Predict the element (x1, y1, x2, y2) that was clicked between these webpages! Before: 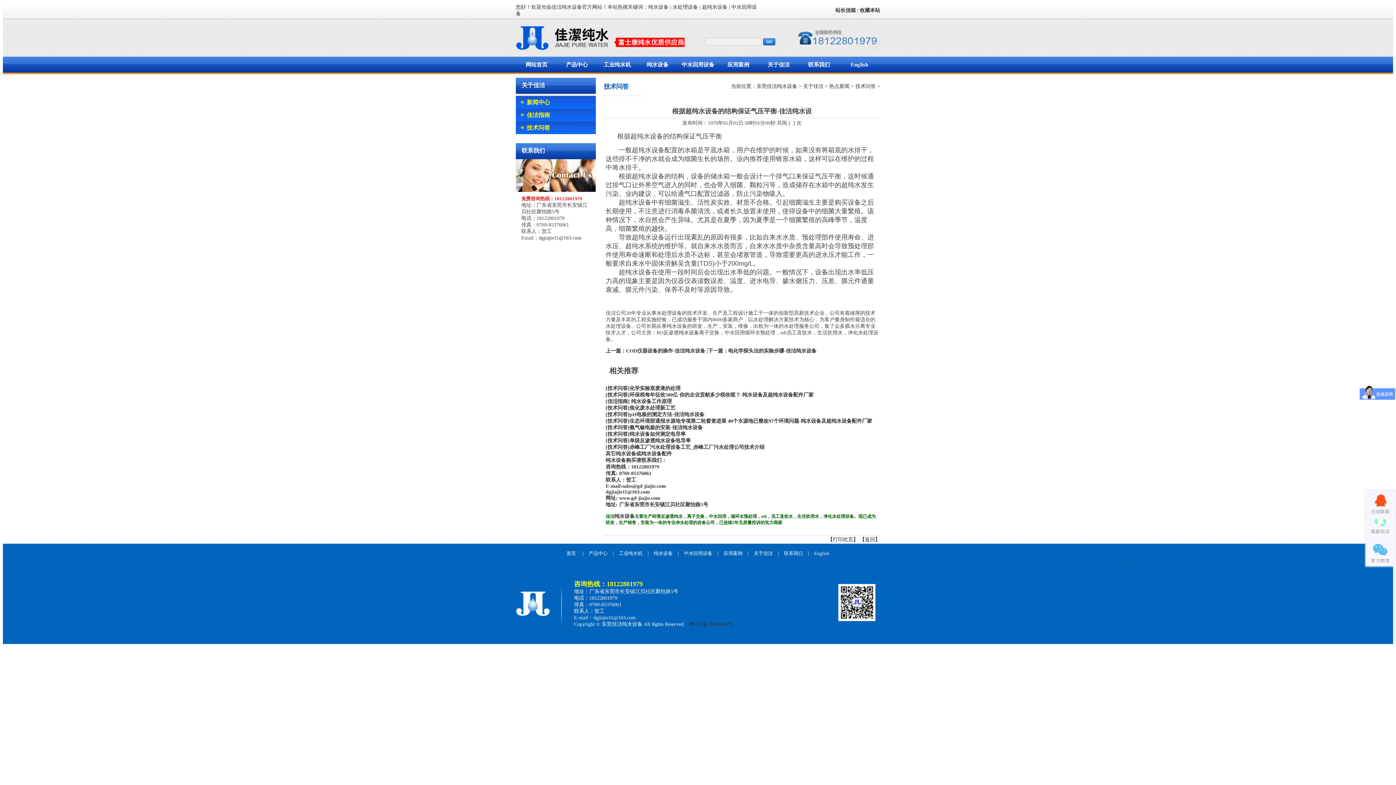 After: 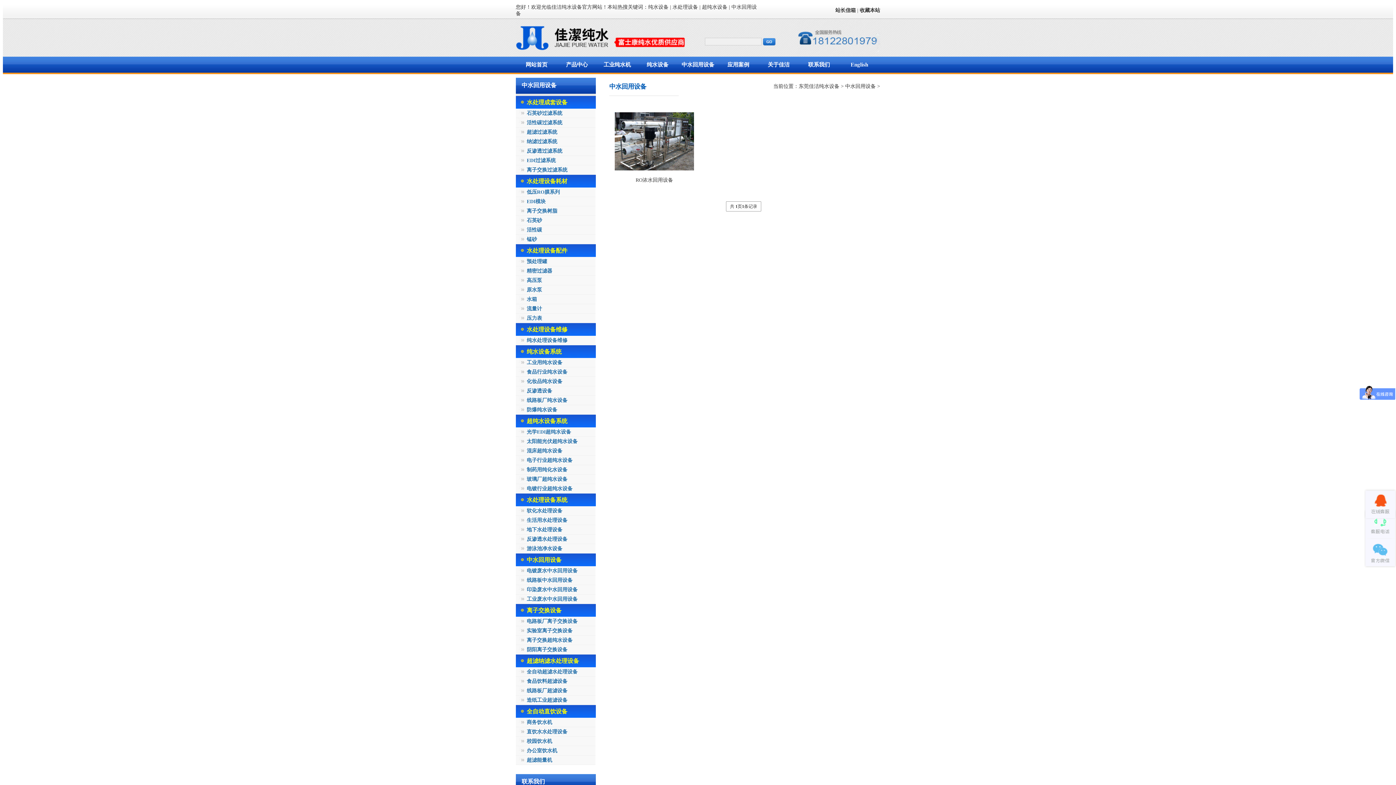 Action: bbox: (684, 550, 712, 556) label: 中水回用设备